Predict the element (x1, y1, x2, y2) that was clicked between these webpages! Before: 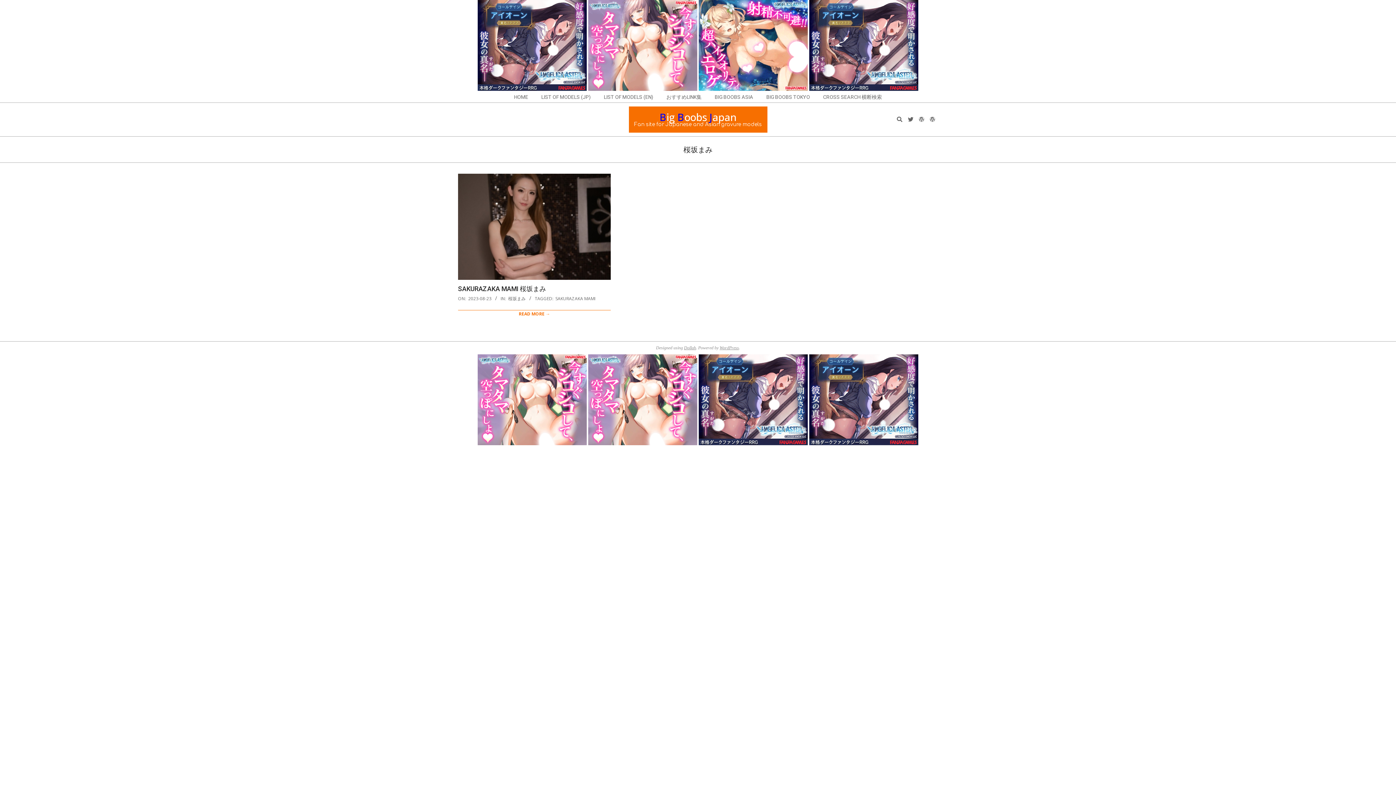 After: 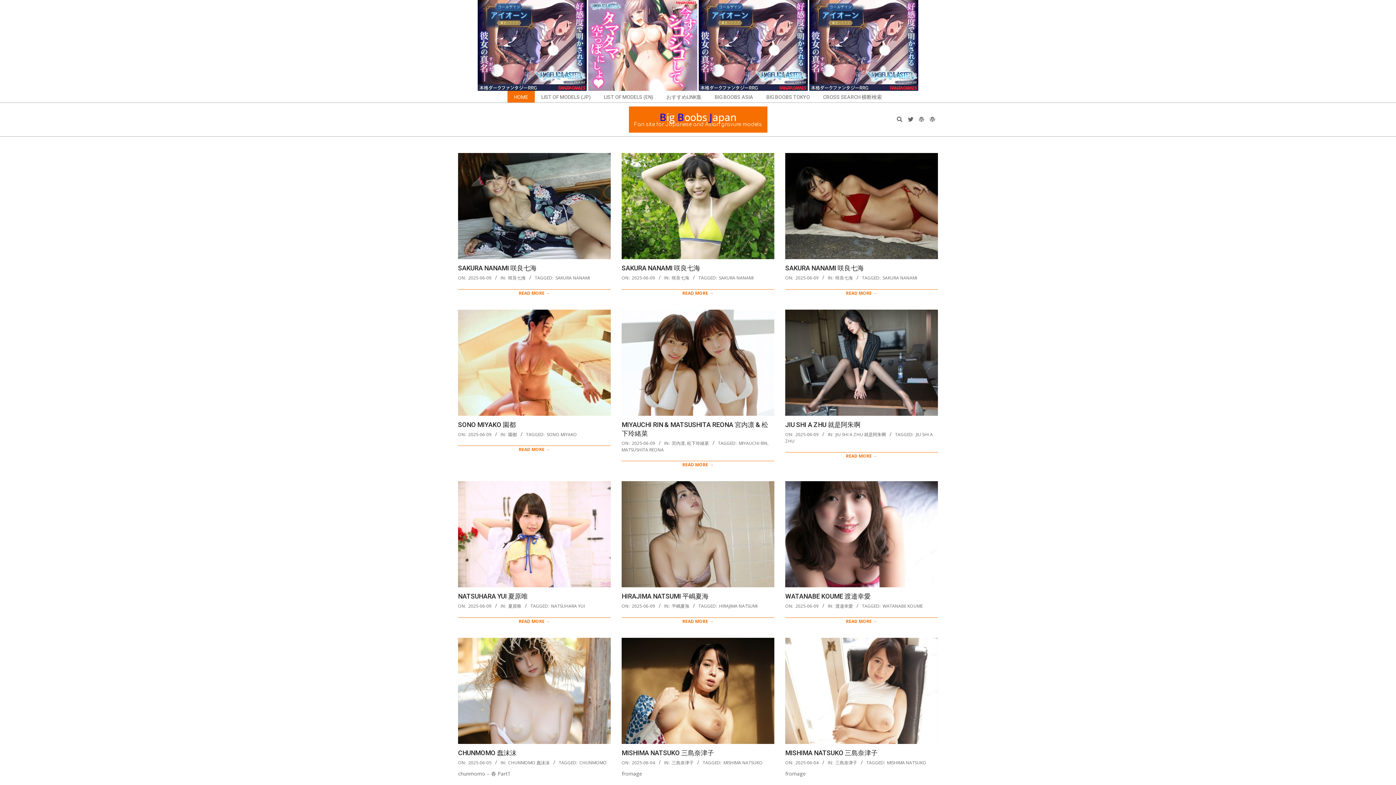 Action: label: HOME bbox: (507, 90, 534, 102)